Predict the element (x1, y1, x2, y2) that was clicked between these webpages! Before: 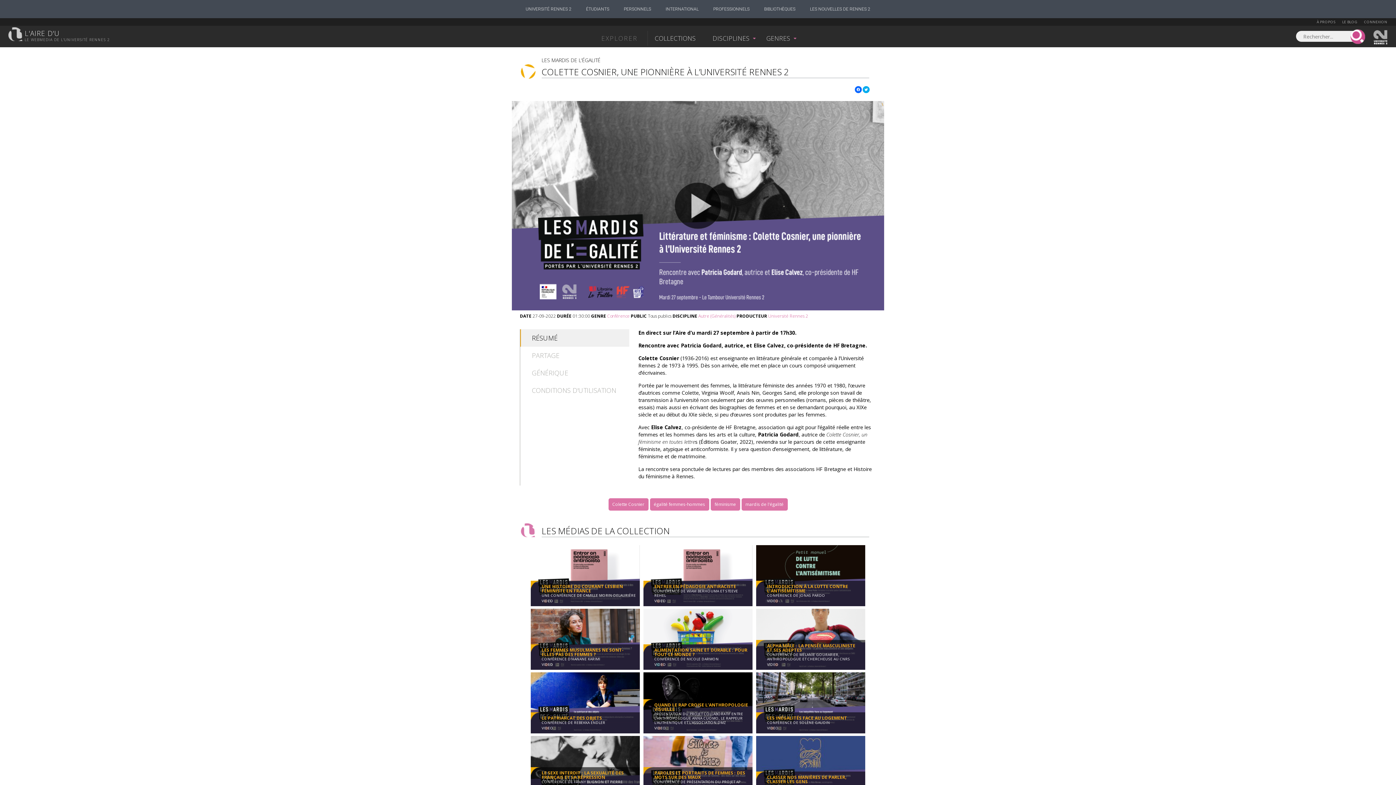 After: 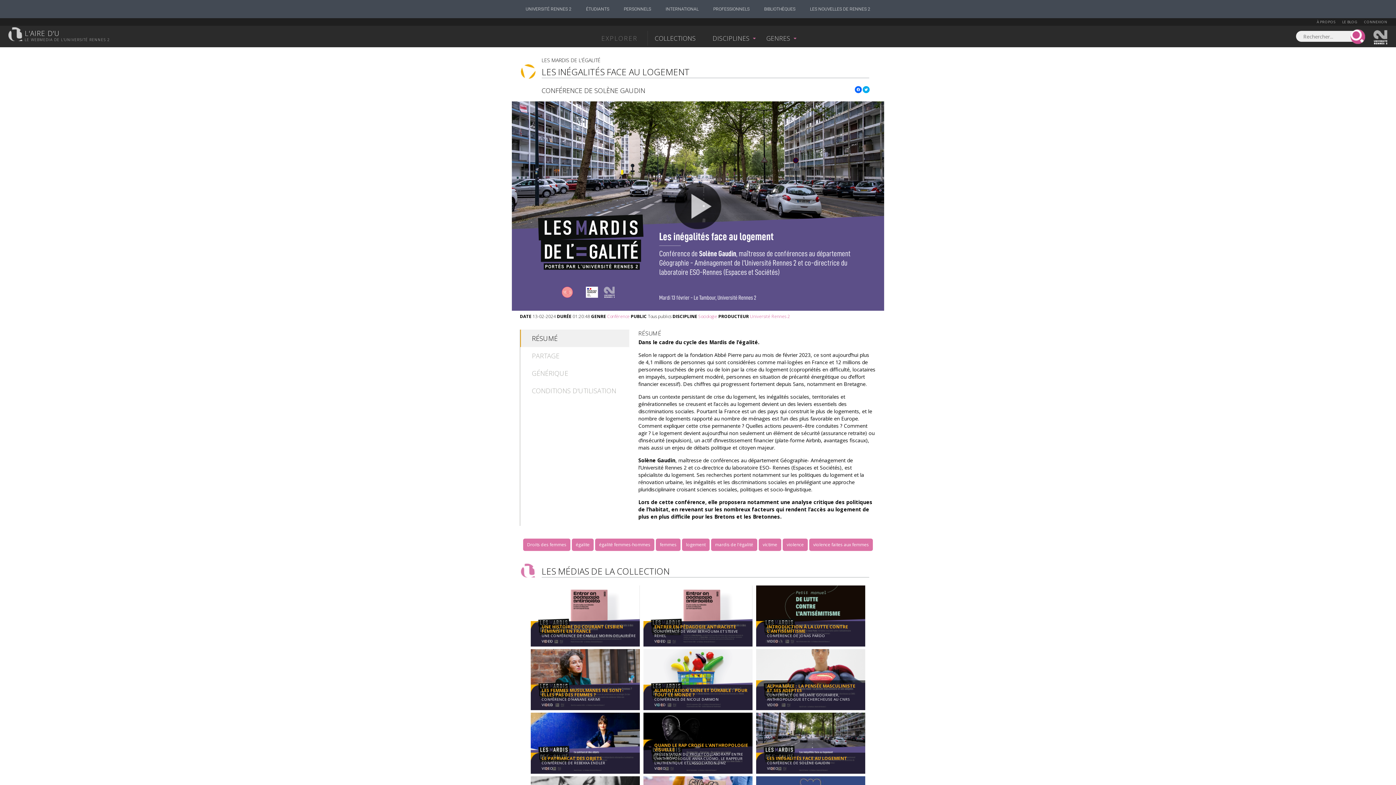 Action: bbox: (756, 728, 865, 736) label: LES INÉGALITÉS FACE AU LOGEMENT
CONFÉRENCE DE SOLÈNE GAUDIN
VIDEO
Les Mardis de l'Égalité
Conférence
01:20:48